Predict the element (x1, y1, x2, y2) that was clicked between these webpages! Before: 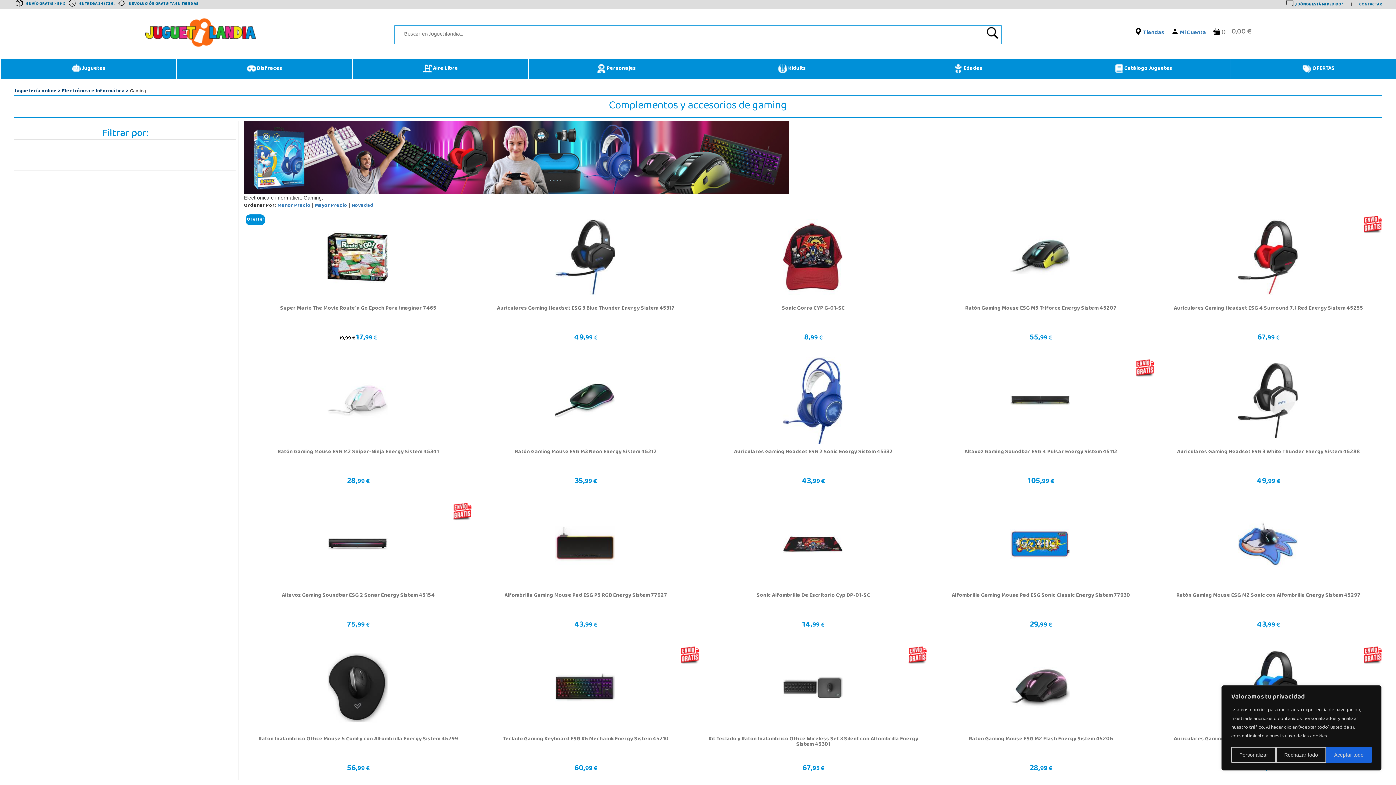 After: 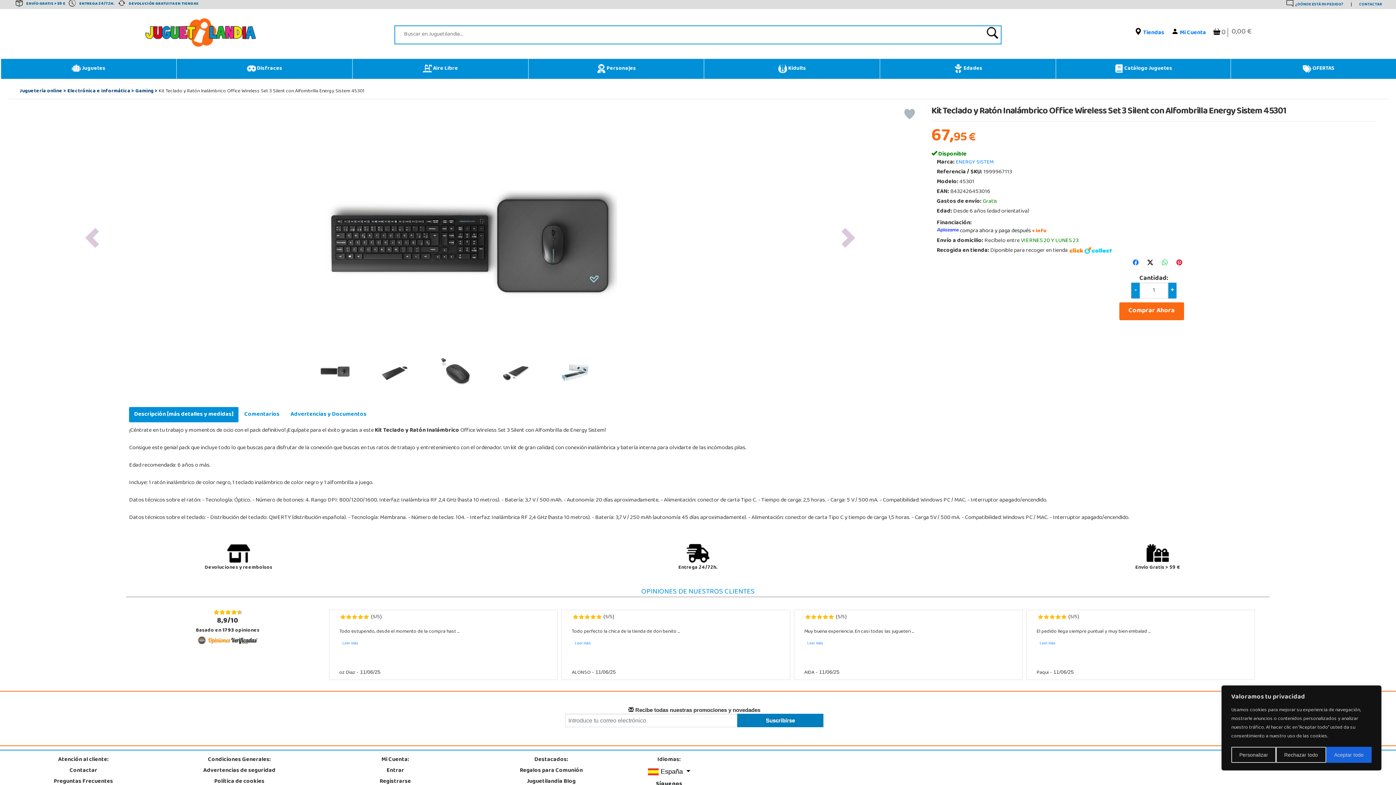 Action: bbox: (782, 683, 842, 692)